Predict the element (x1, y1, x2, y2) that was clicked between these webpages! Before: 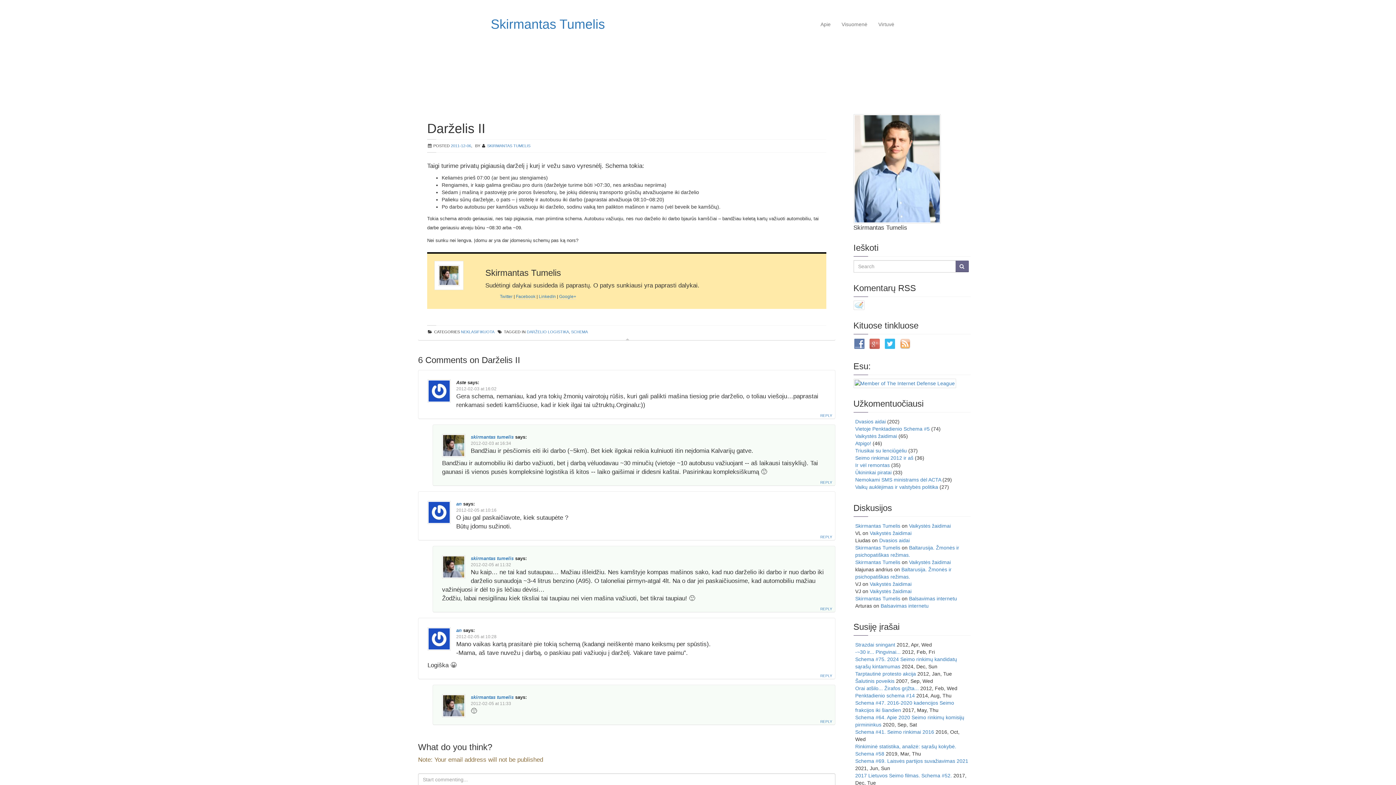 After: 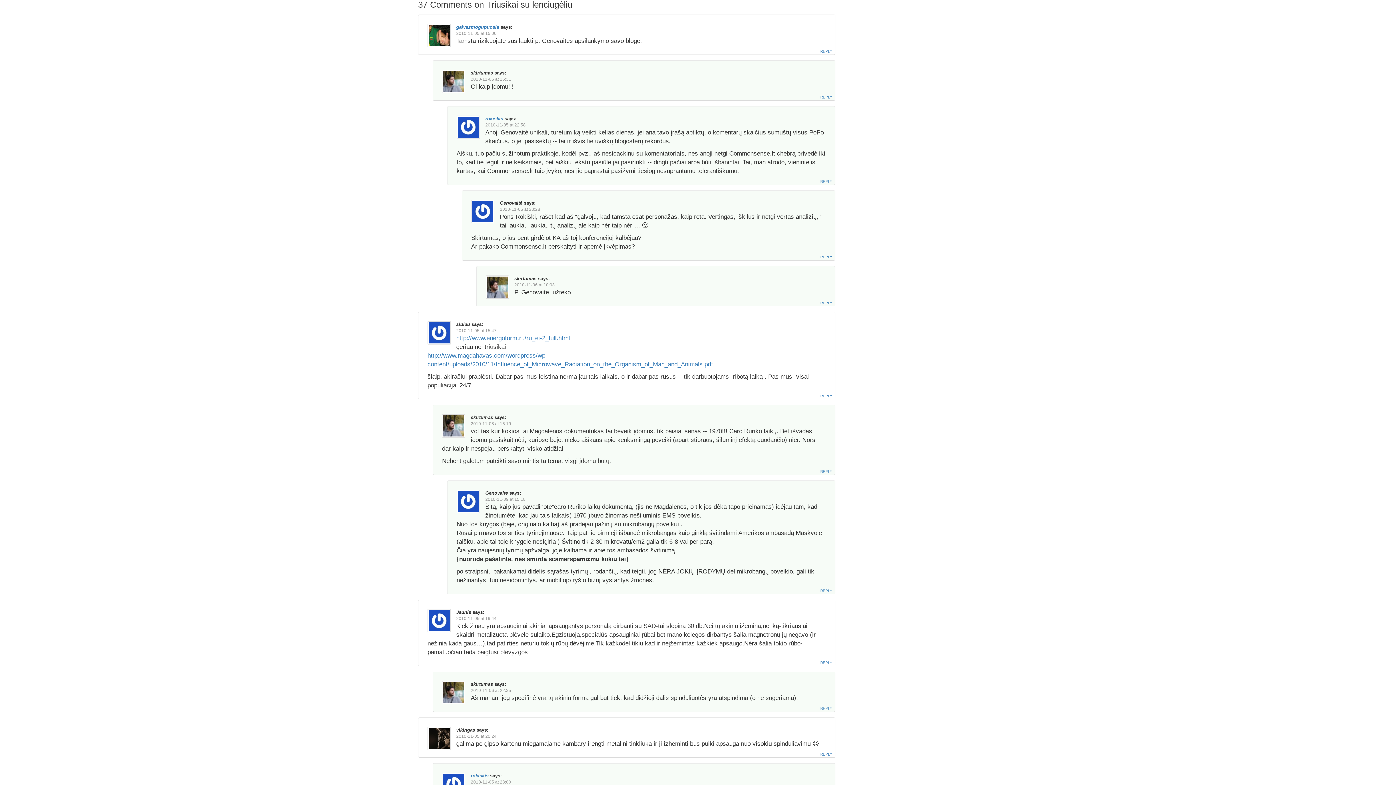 Action: label: Triusikai su lenciūgėliu bbox: (855, 447, 907, 453)